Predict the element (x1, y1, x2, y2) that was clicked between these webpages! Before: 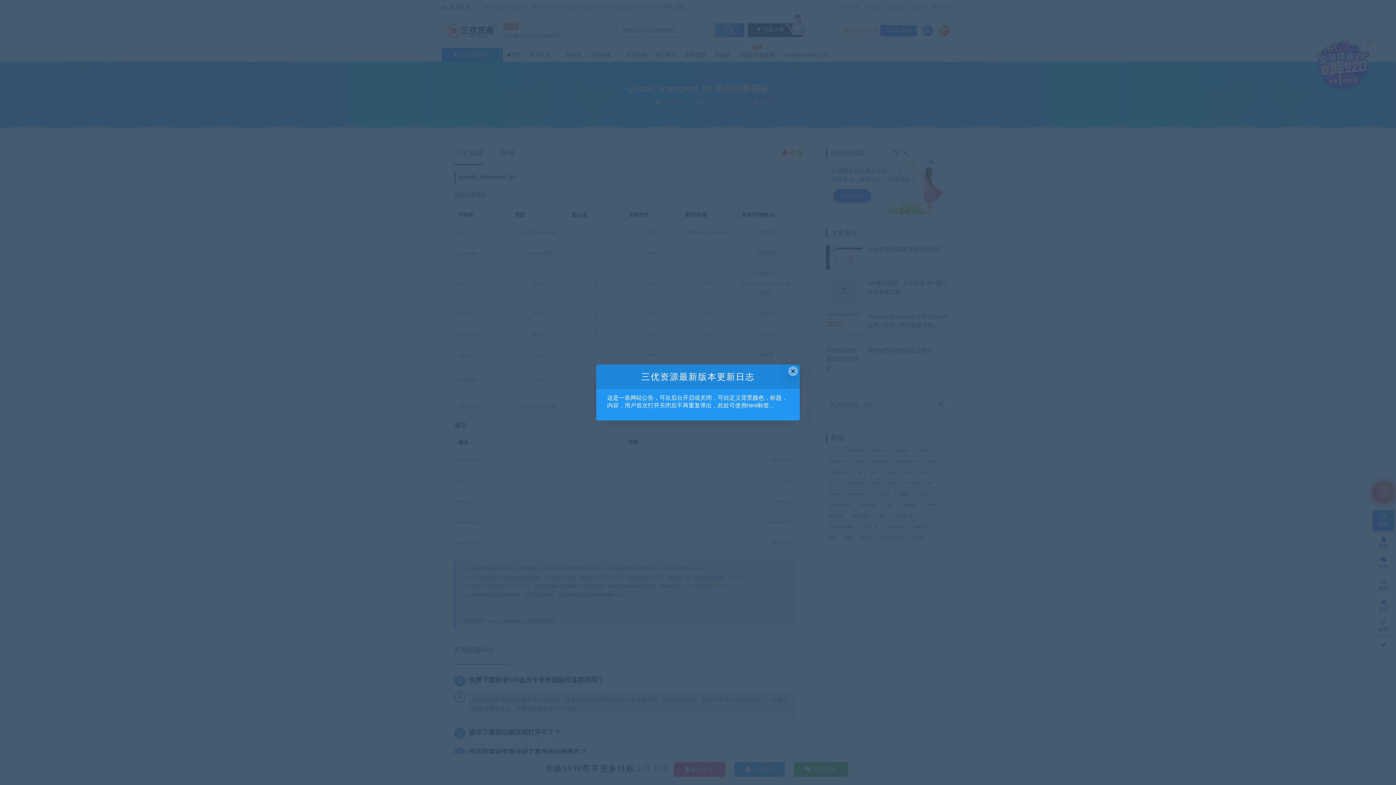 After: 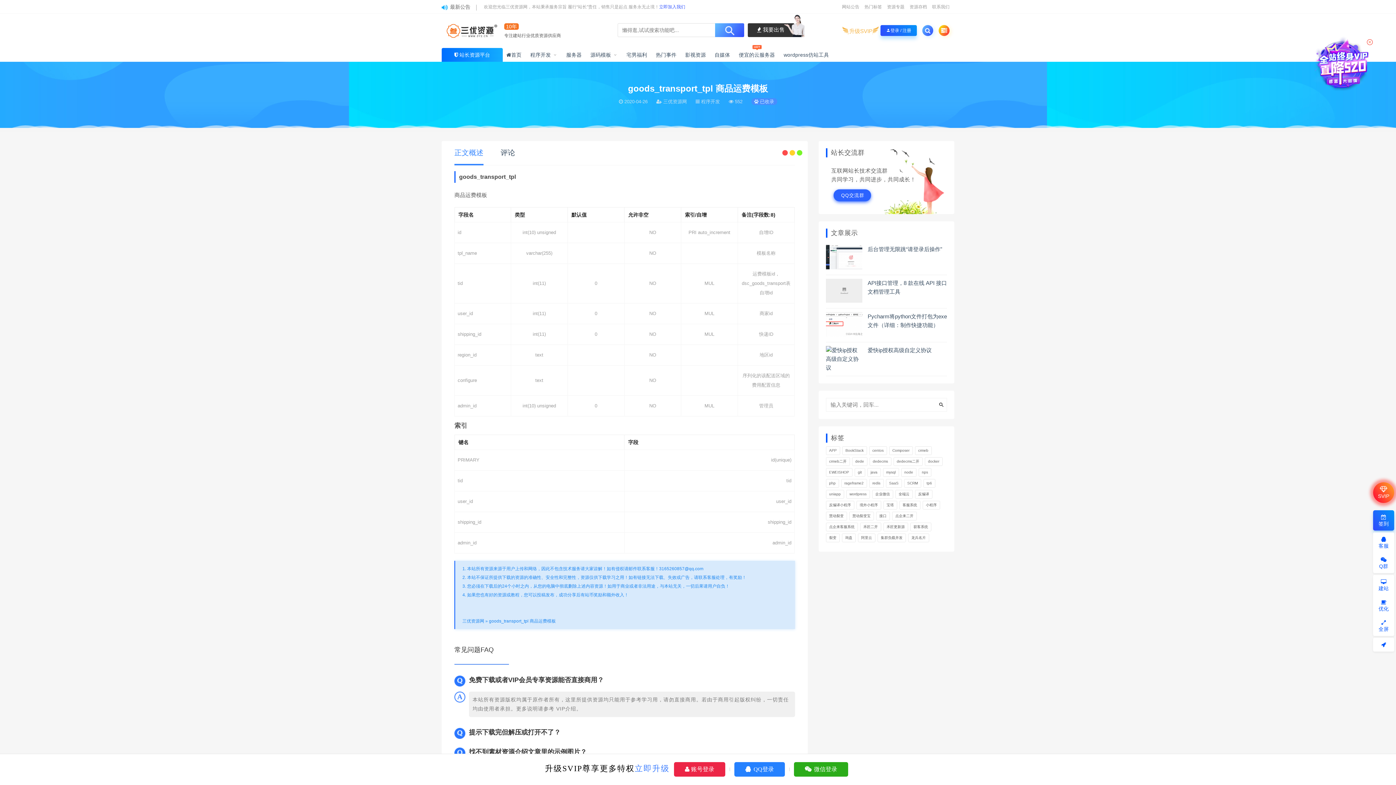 Action: bbox: (788, 366, 798, 376) label: Close this dialog